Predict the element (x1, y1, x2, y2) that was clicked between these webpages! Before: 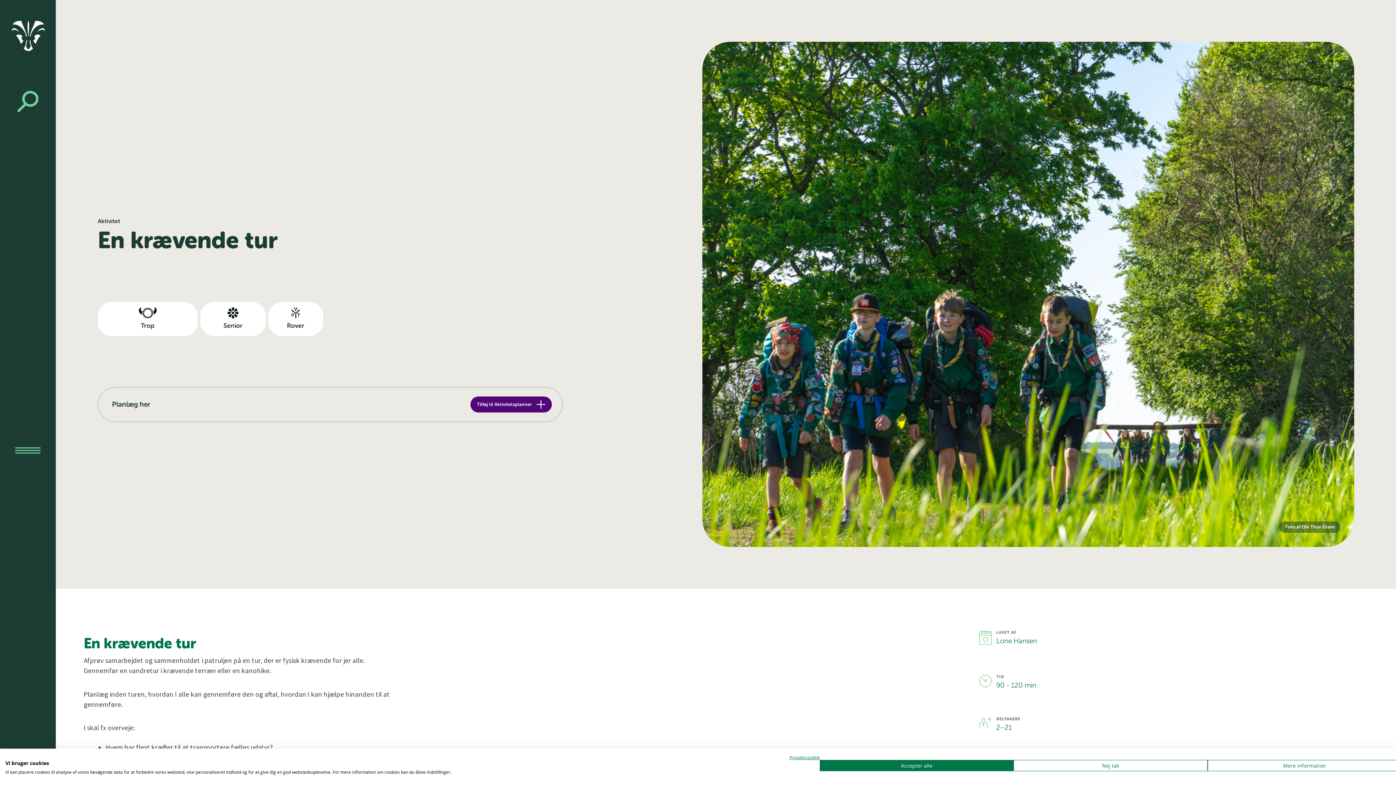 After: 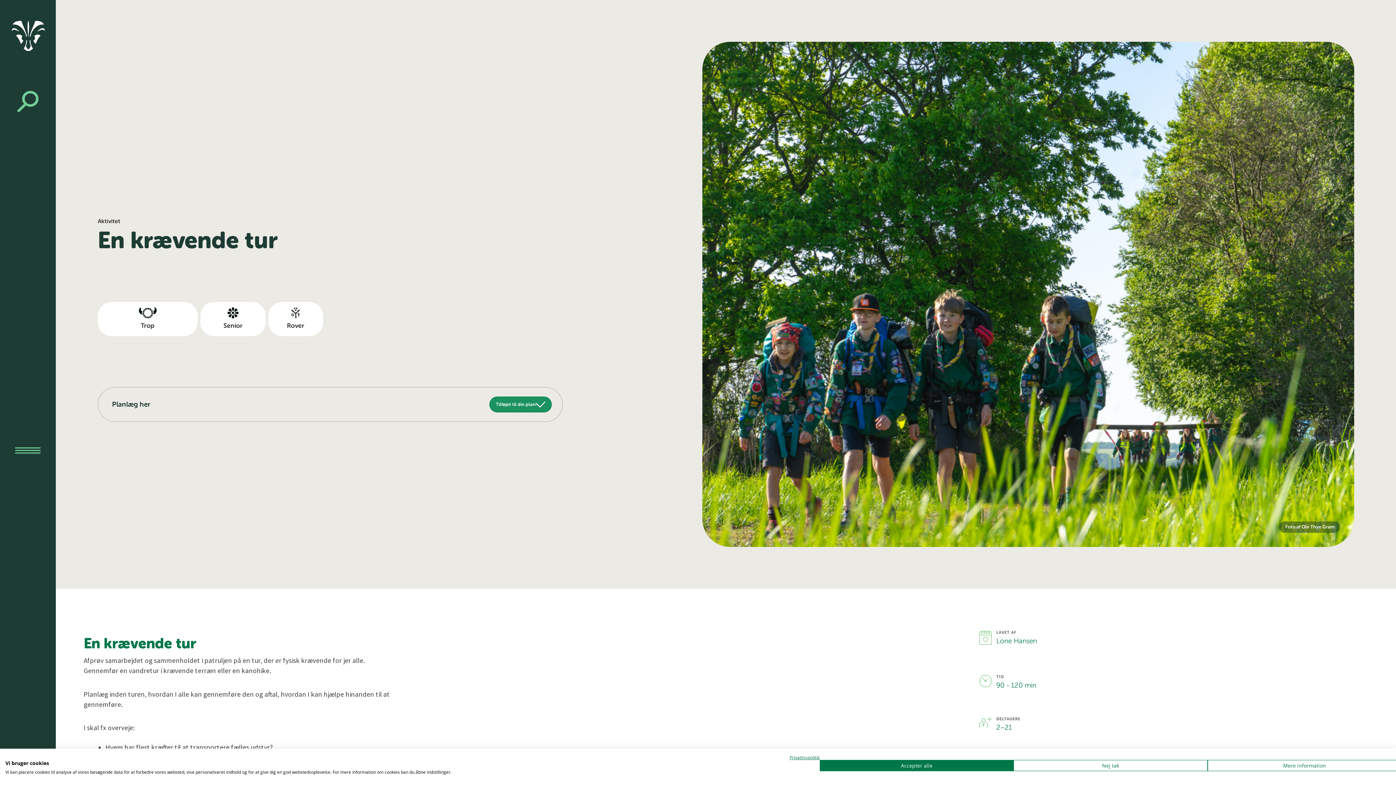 Action: bbox: (470, 396, 552, 412) label: Tilføj til Aktivitetsplanner